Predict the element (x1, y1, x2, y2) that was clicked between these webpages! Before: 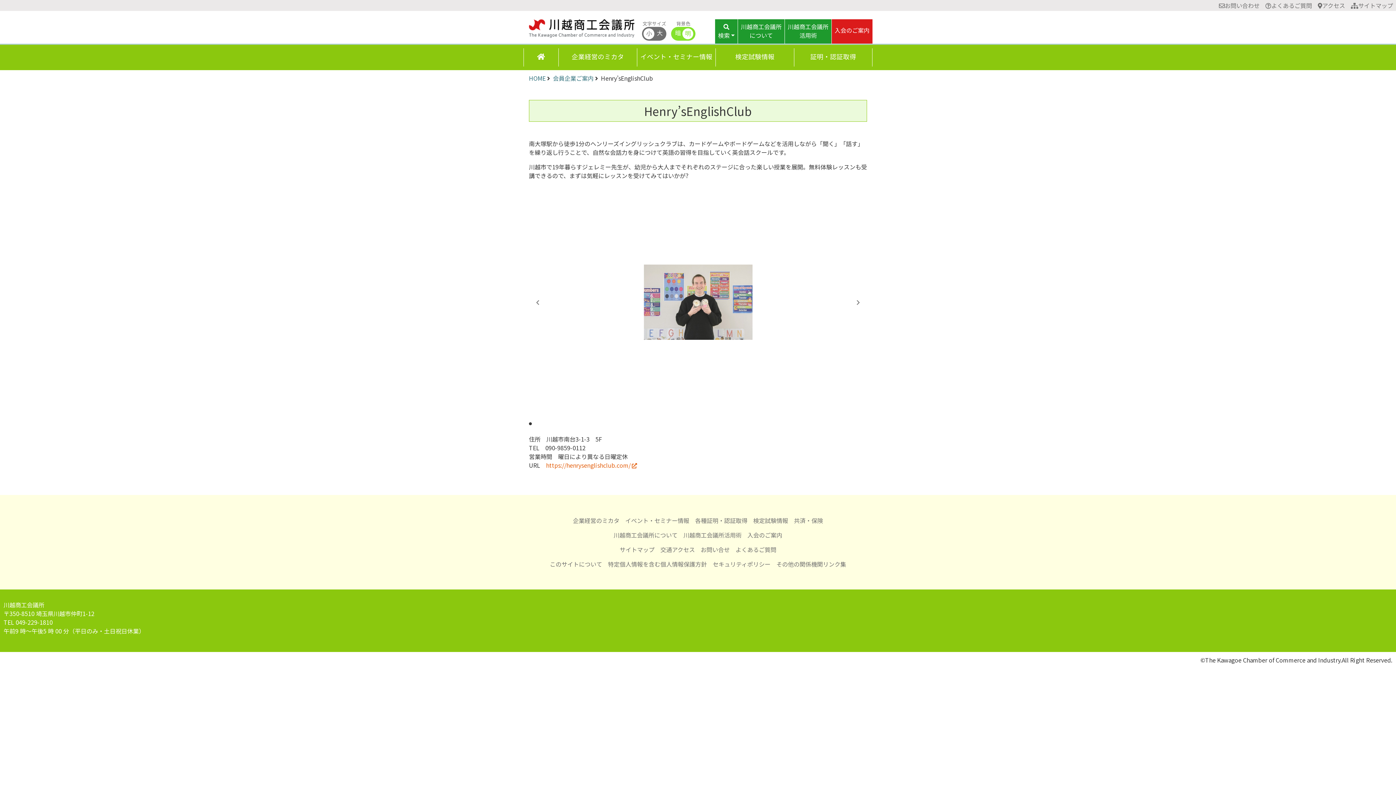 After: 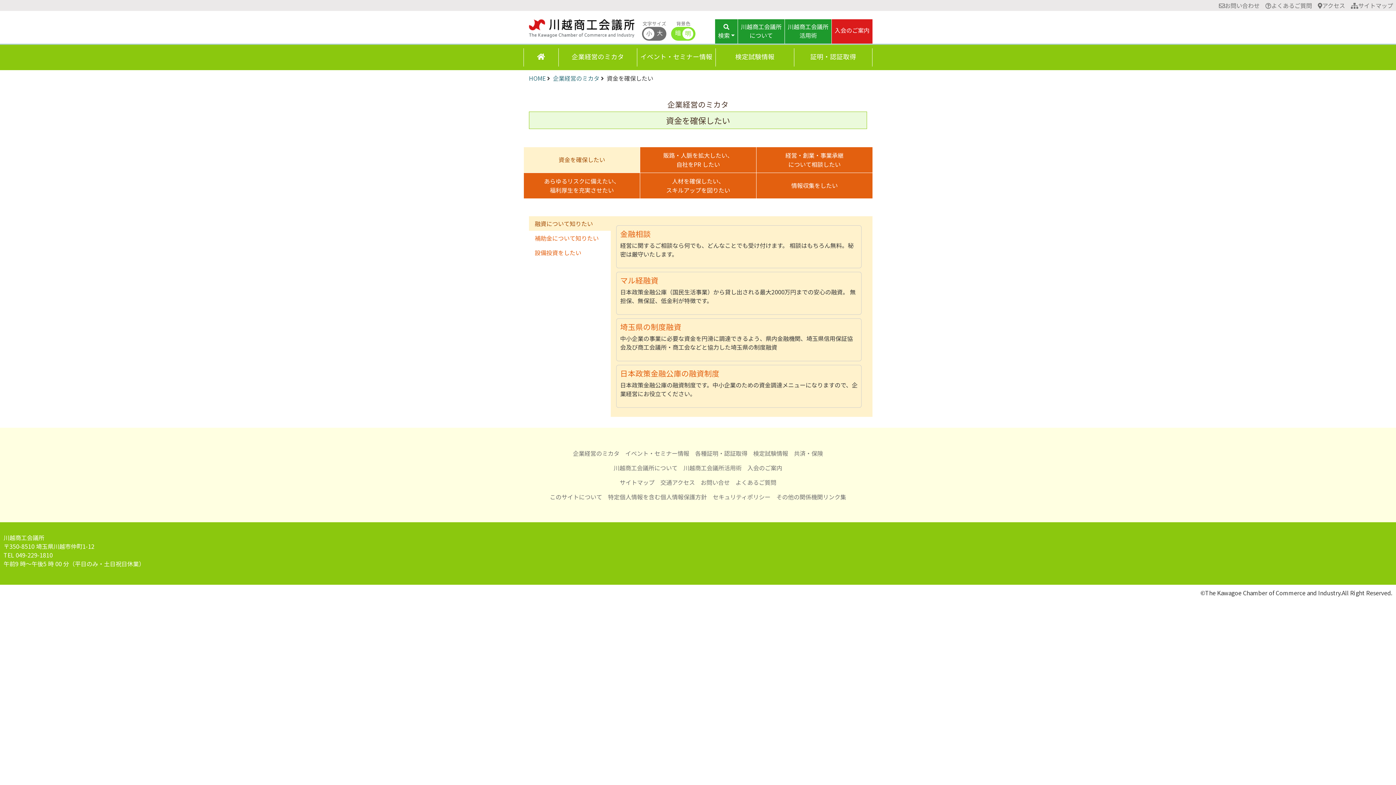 Action: bbox: (558, 48, 637, 66) label: 企業経営のミカタ